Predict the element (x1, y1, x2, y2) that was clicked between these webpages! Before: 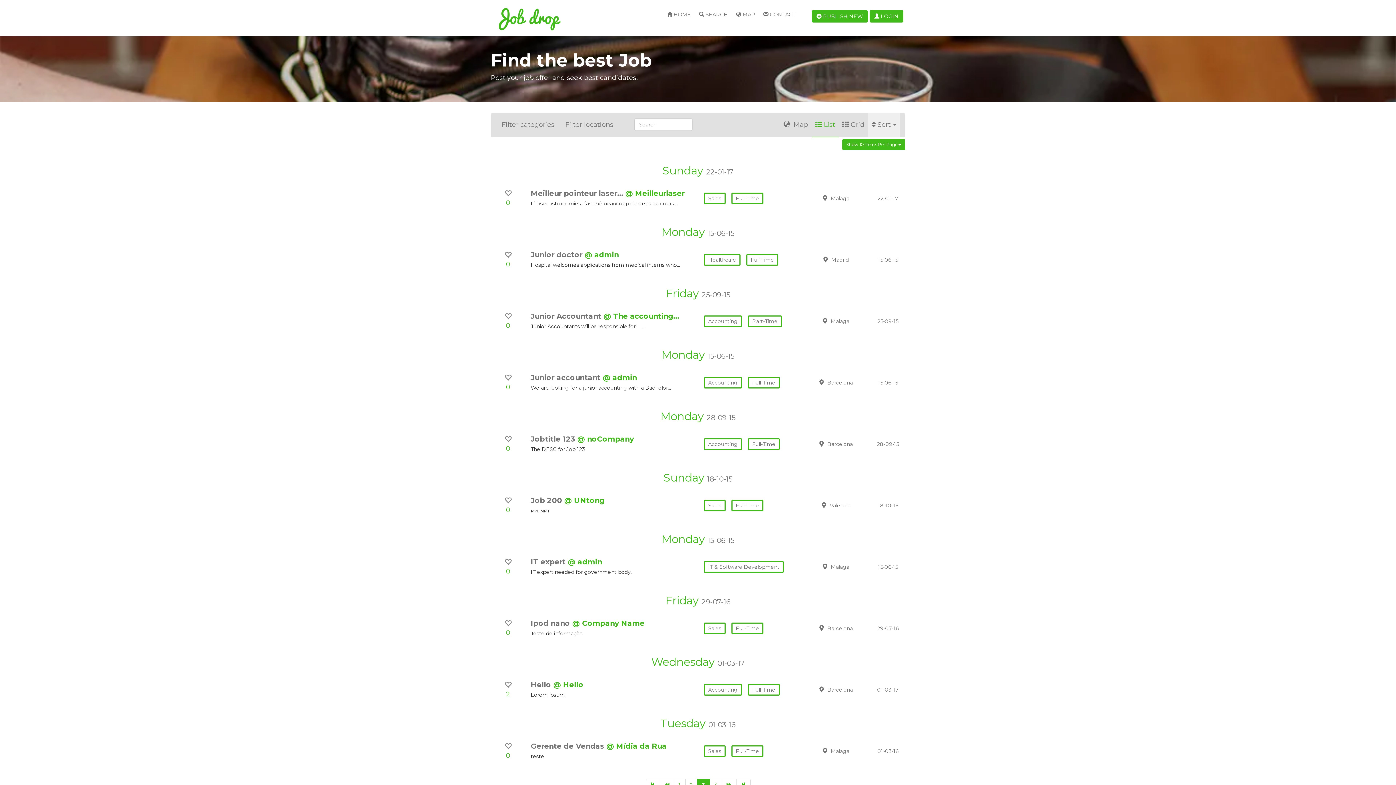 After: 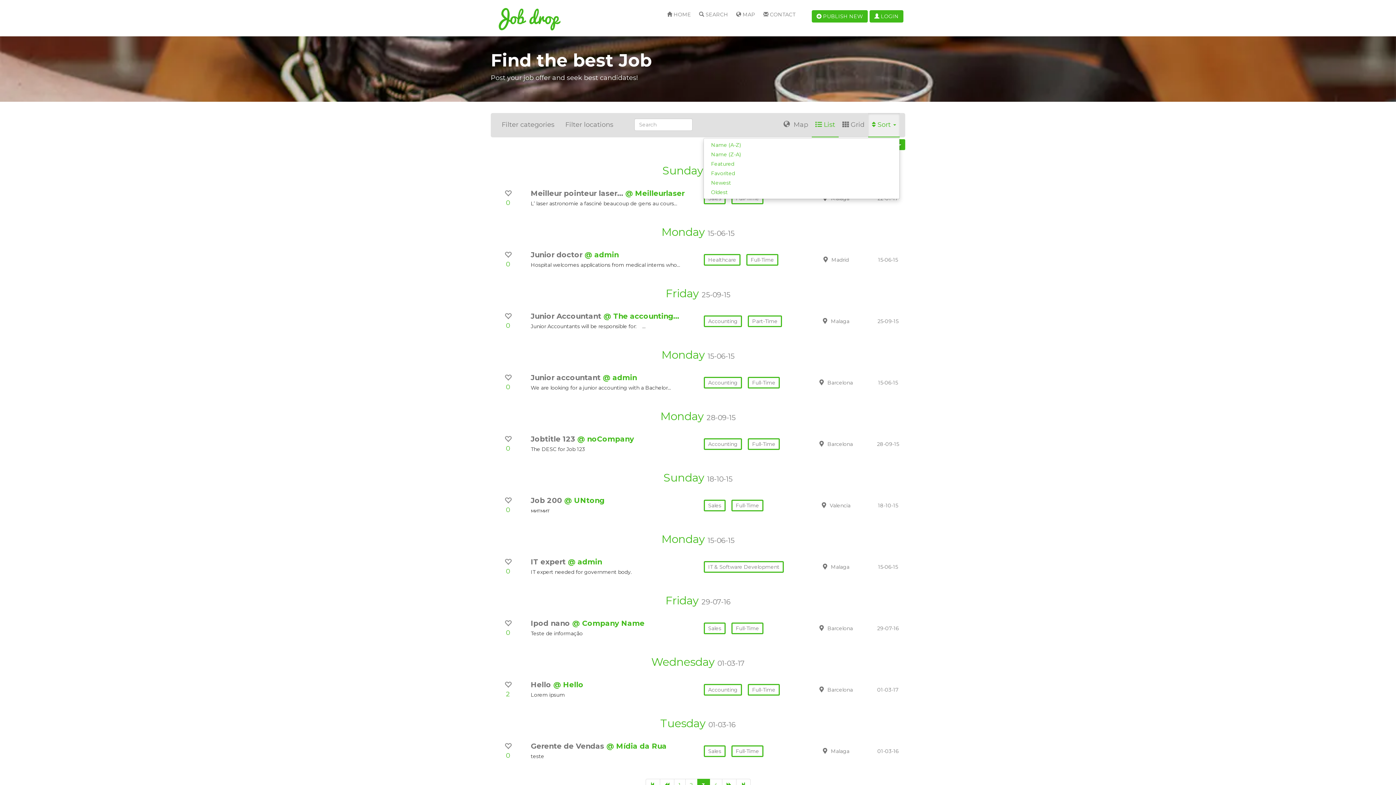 Action: bbox: (868, 113, 900, 136) label: Sort 